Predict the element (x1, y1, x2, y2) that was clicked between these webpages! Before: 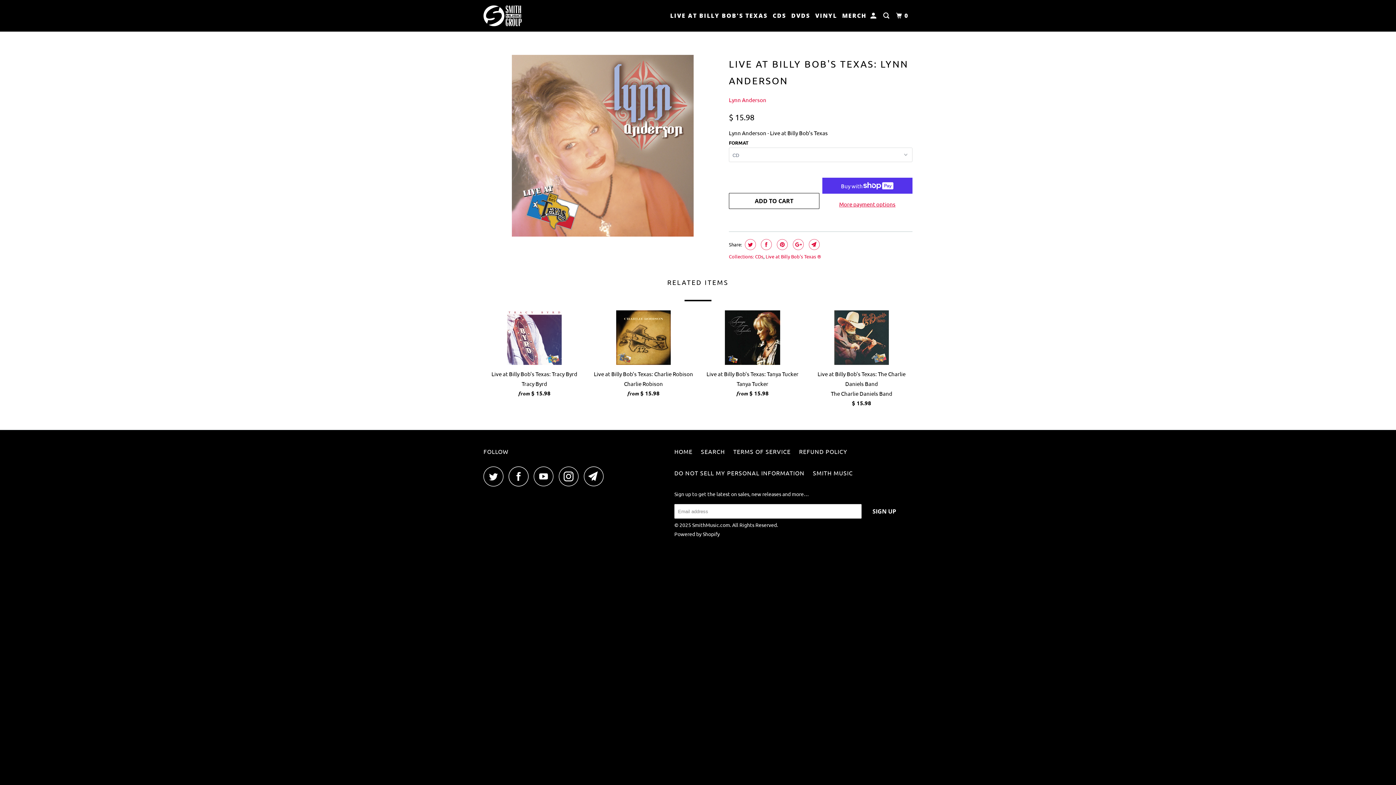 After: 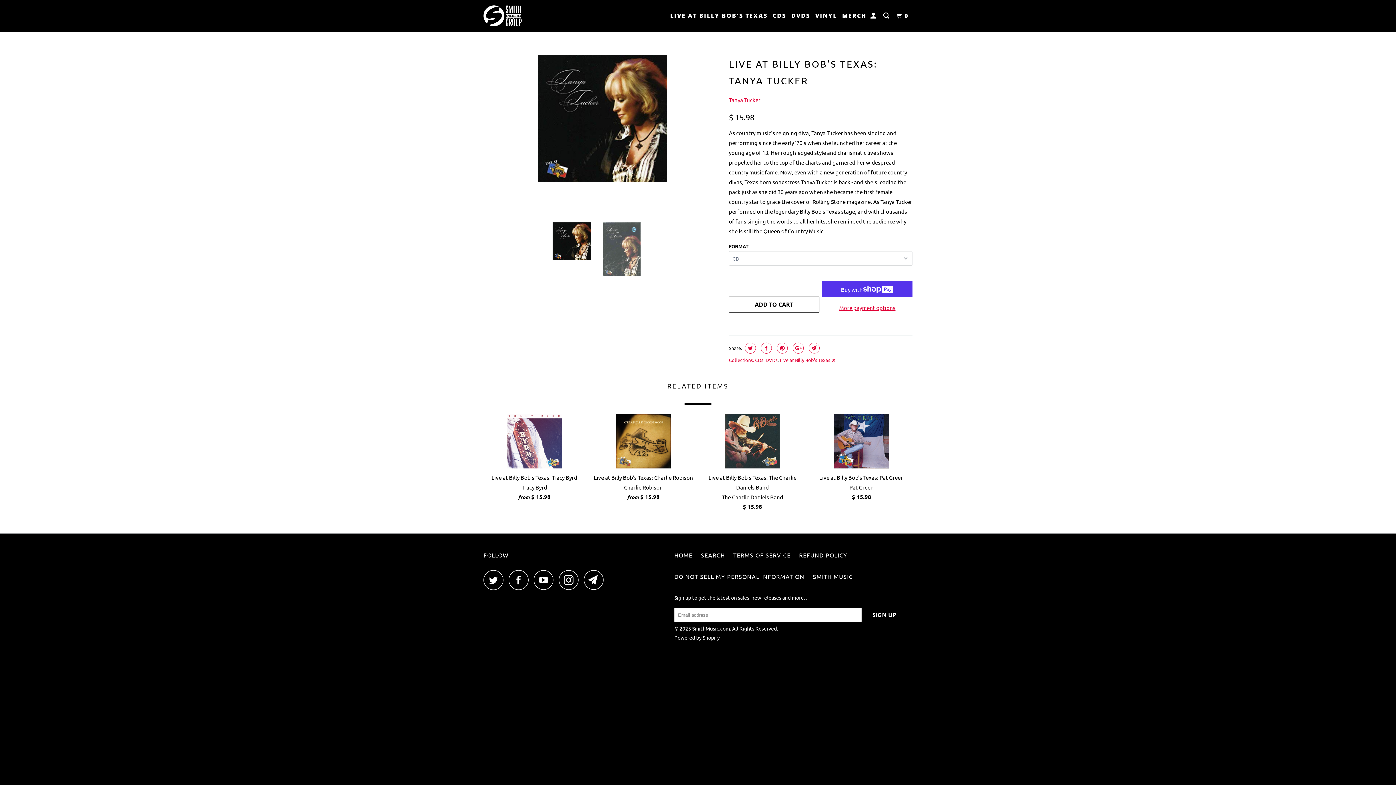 Action: label: Live at Billy Bob's Texas: Tanya Tucker
Tanya Tucker
from $ 15.98 bbox: (701, 310, 803, 401)